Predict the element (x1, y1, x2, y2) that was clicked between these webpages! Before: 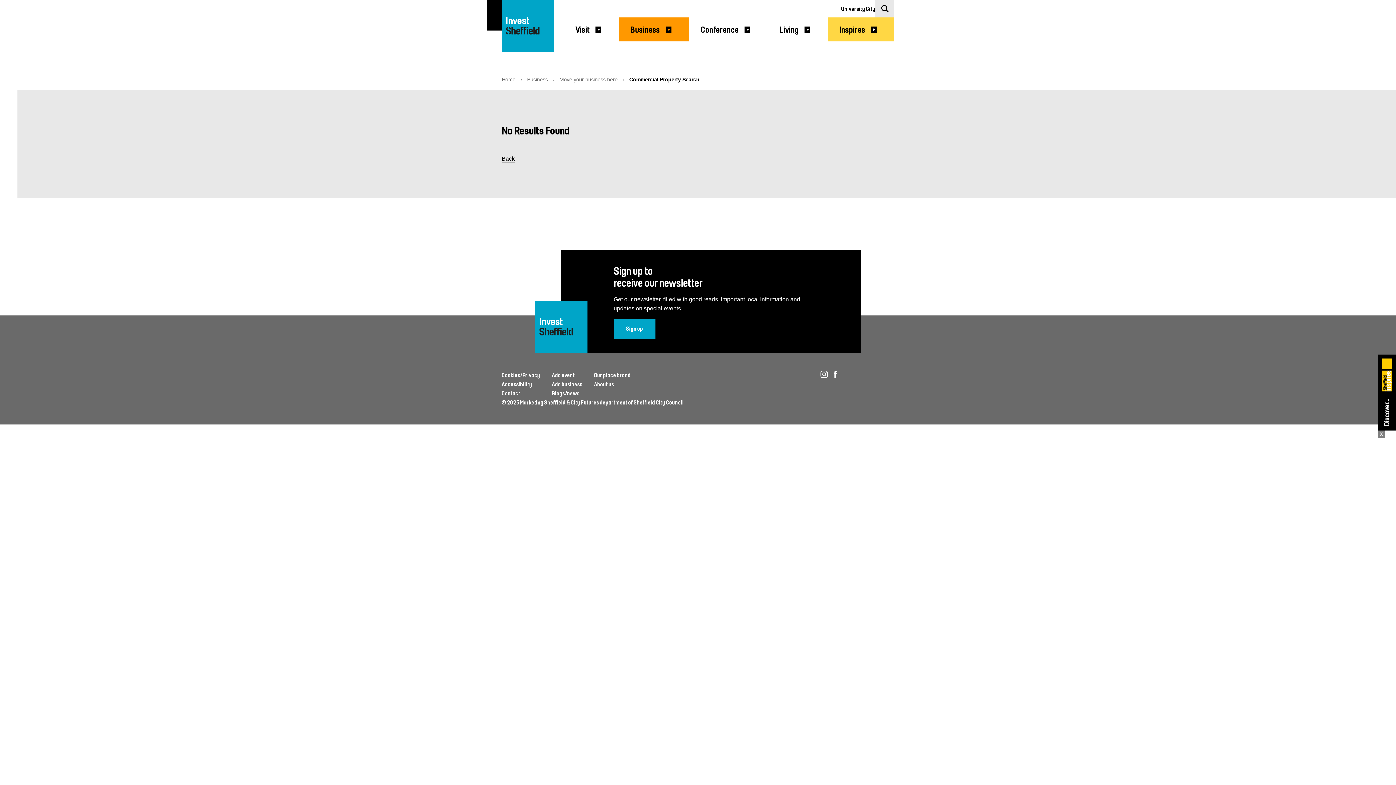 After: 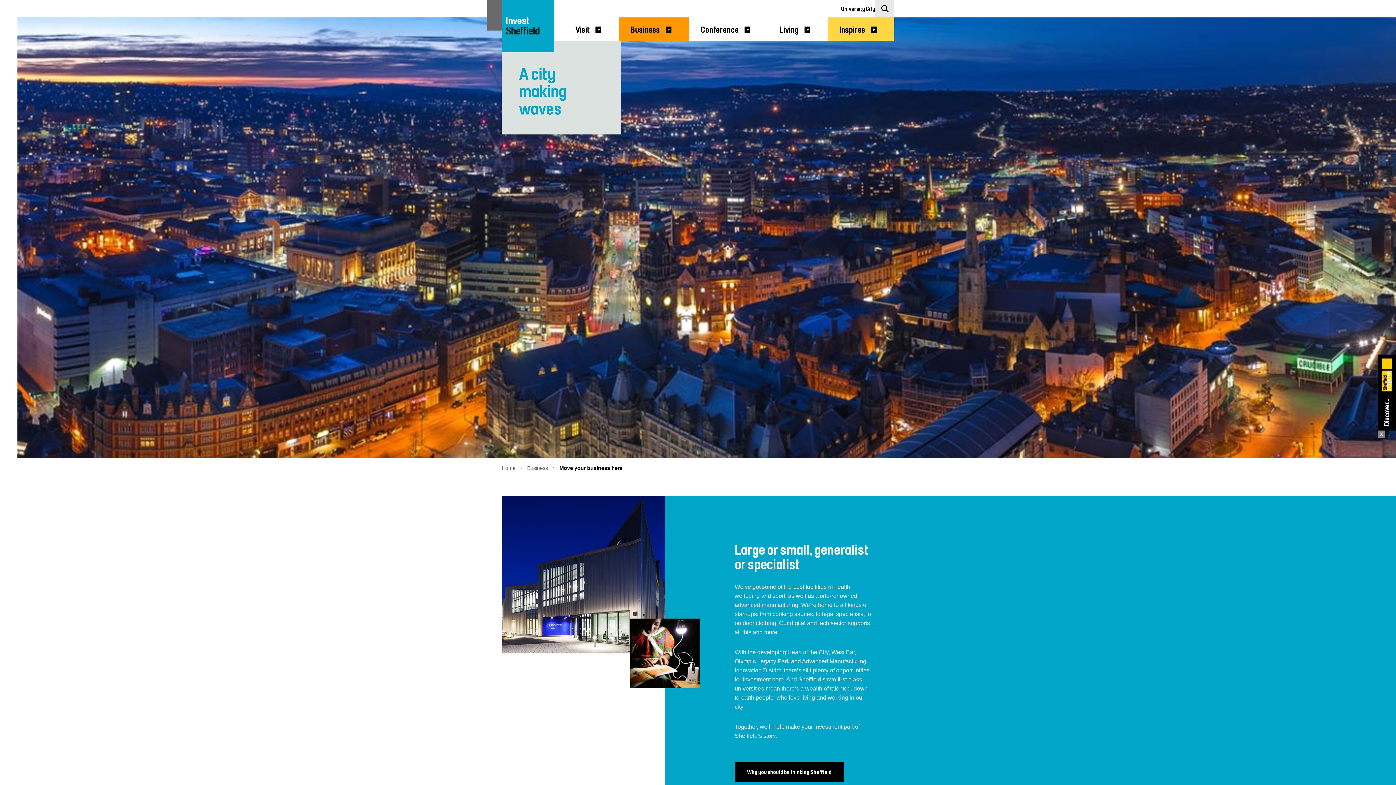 Action: label: Invest
Welcome To Sheffield Logo bbox: (501, 0, 554, 52)